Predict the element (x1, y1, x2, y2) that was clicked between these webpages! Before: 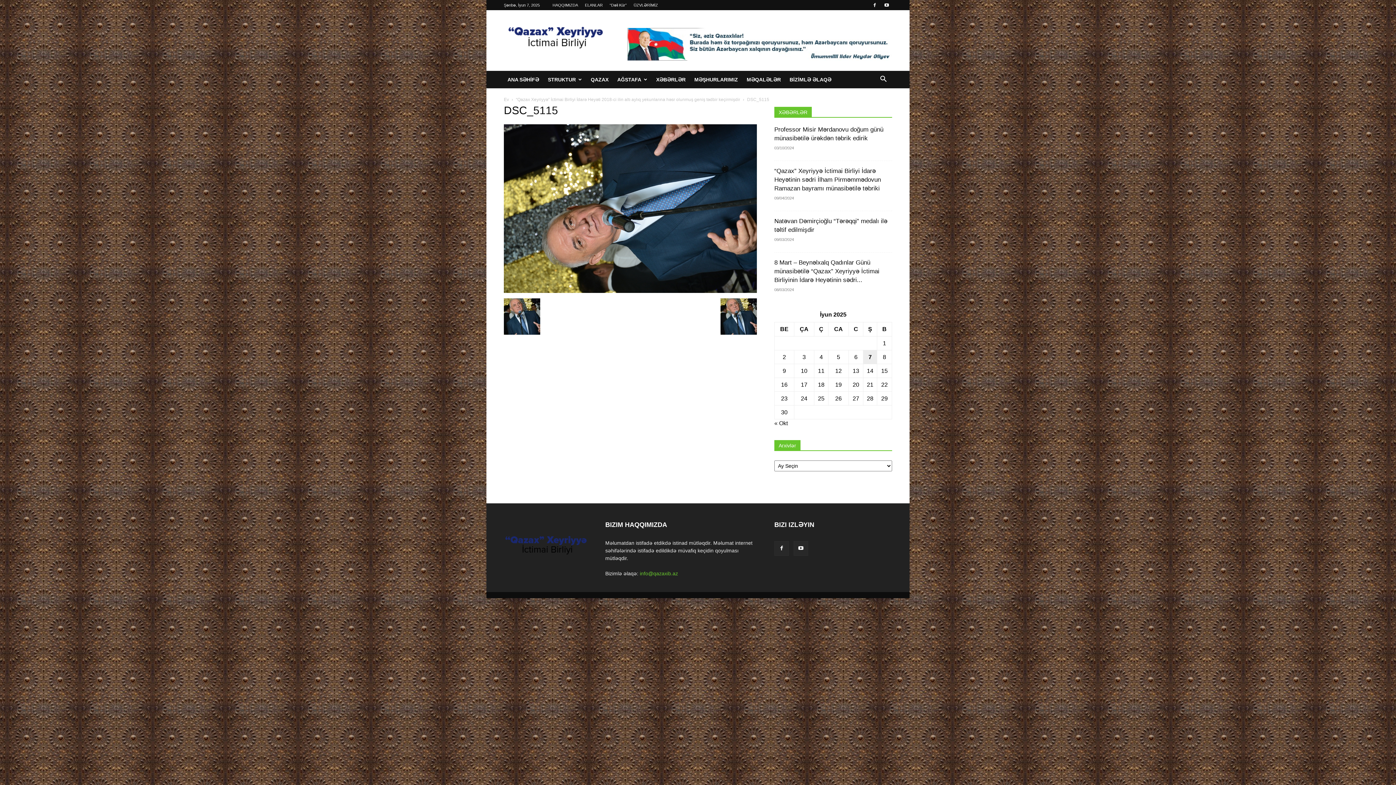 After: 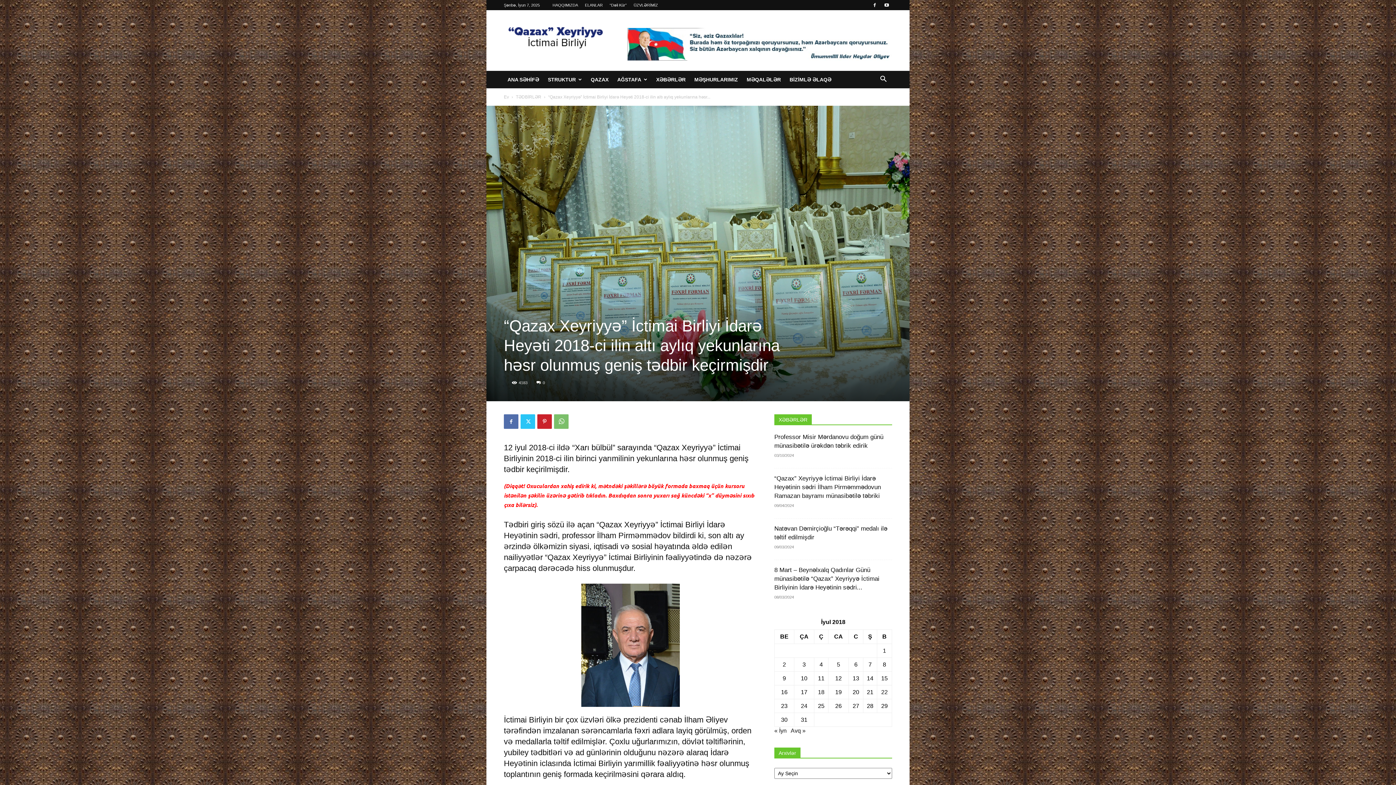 Action: bbox: (516, 97, 740, 102) label: “Qazax Xeyriyyə” İctimai Birliyi İdarə Heyəti 2018-ci ilin altı aylıq yekunlarına həsr olunmuş geniş tədbir keçirmişdir